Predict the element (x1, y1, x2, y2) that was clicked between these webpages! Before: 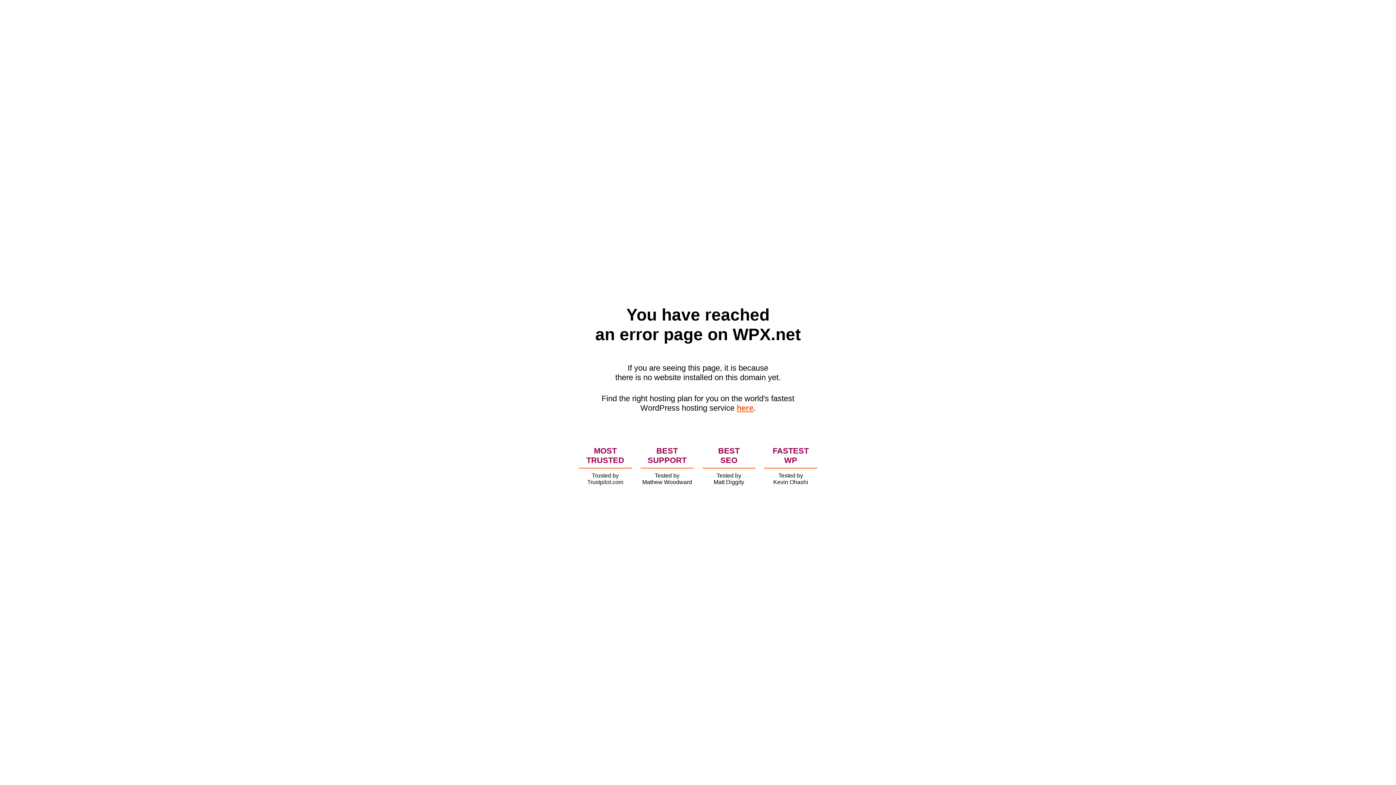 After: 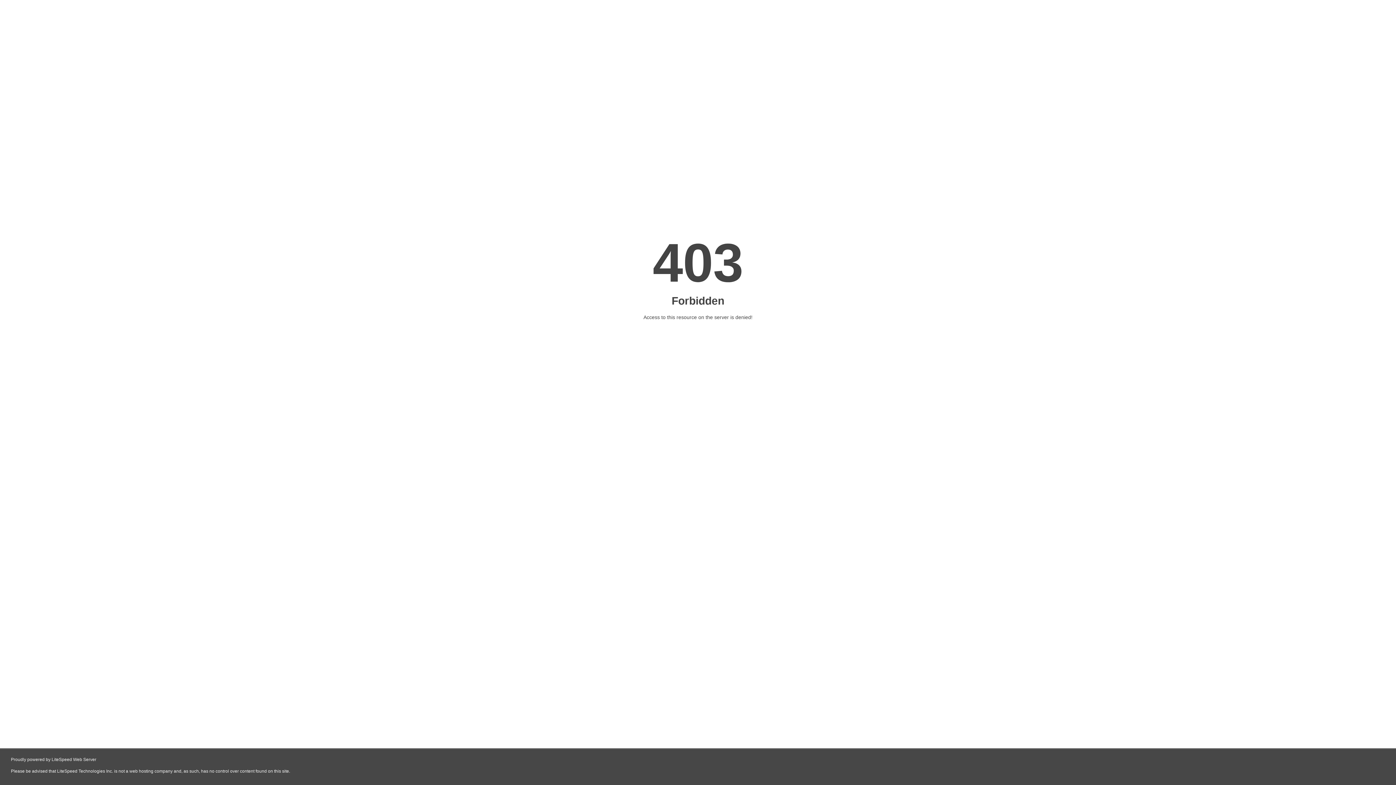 Action: bbox: (736, 403, 753, 412) label: here